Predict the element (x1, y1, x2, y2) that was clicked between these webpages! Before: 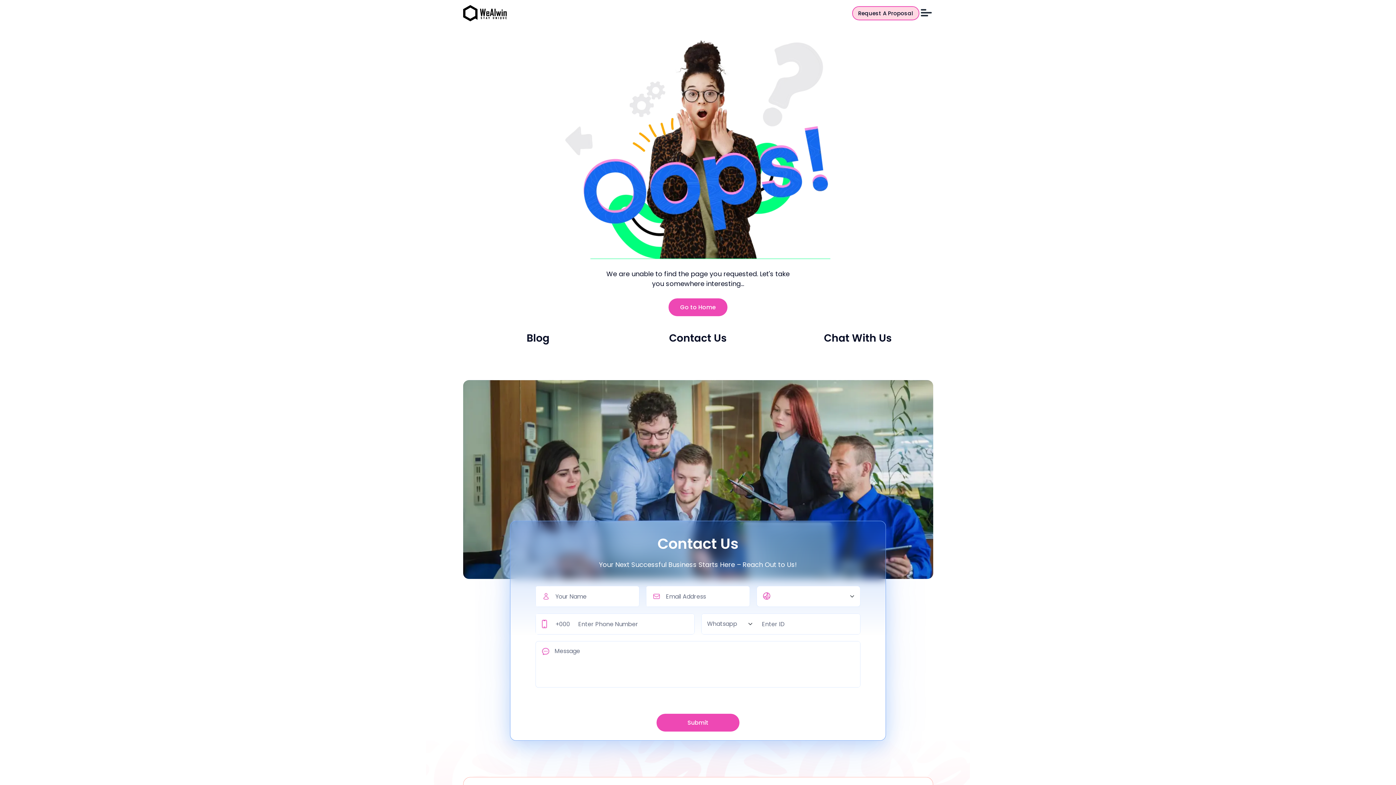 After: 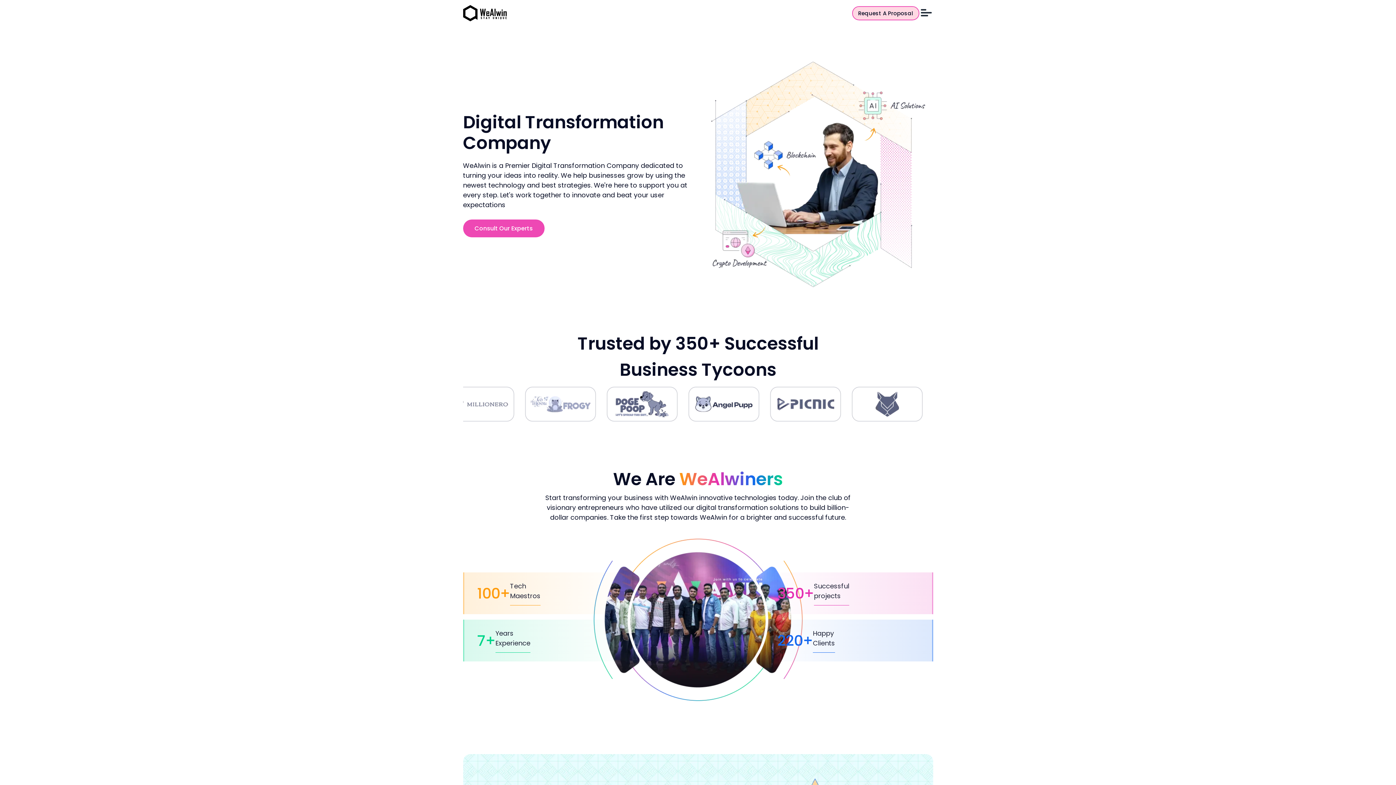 Action: bbox: (463, 6, 506, 18) label: wealwin technologies pvt ltd